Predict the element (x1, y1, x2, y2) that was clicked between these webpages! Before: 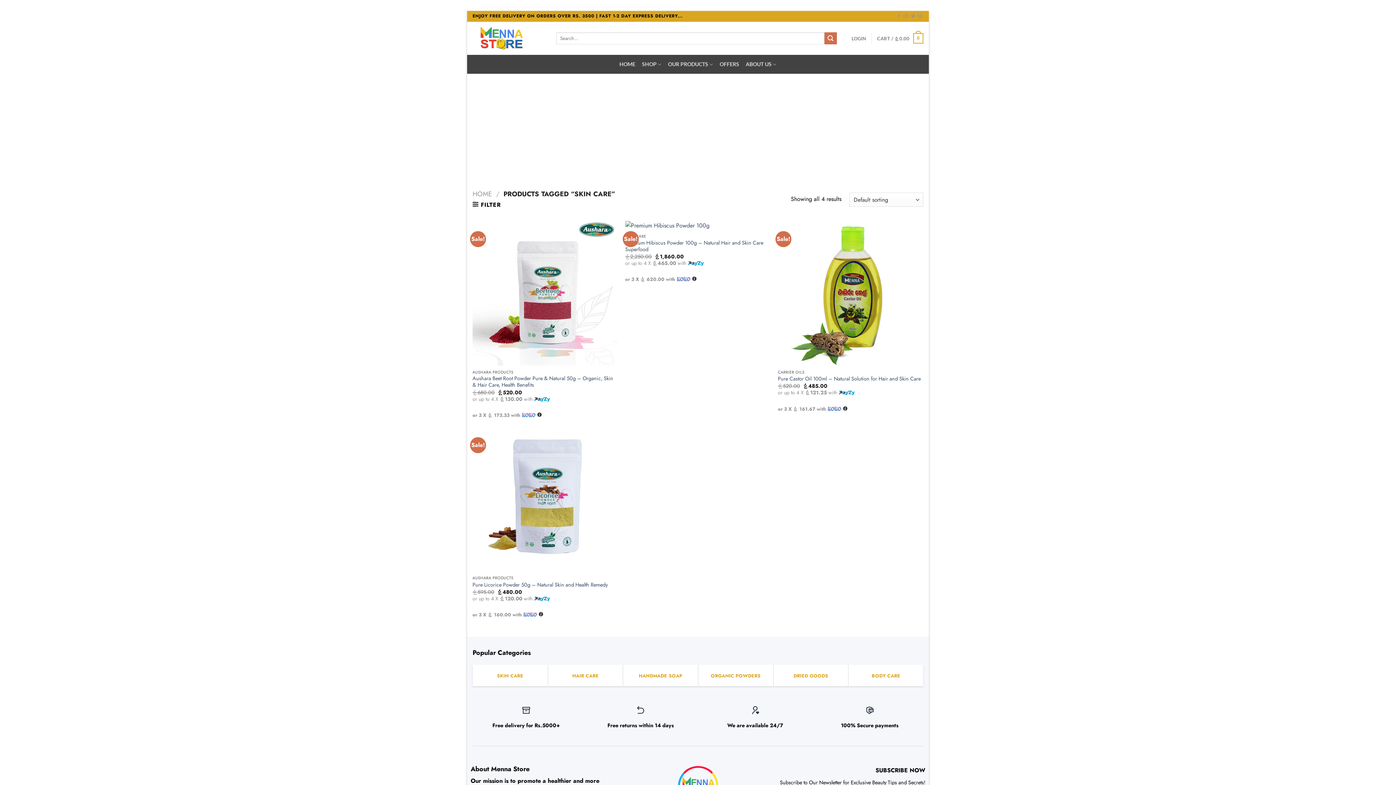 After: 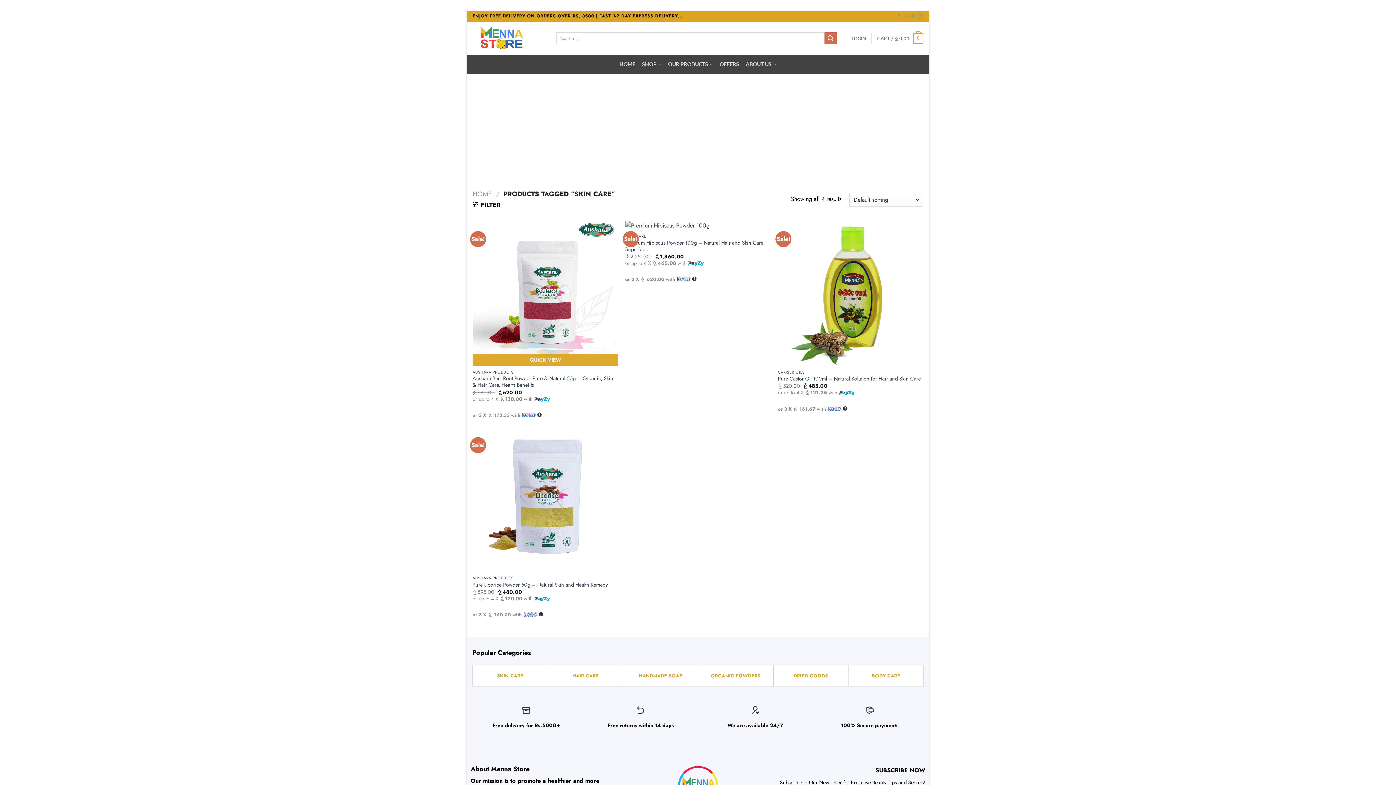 Action: bbox: (537, 412, 541, 417)